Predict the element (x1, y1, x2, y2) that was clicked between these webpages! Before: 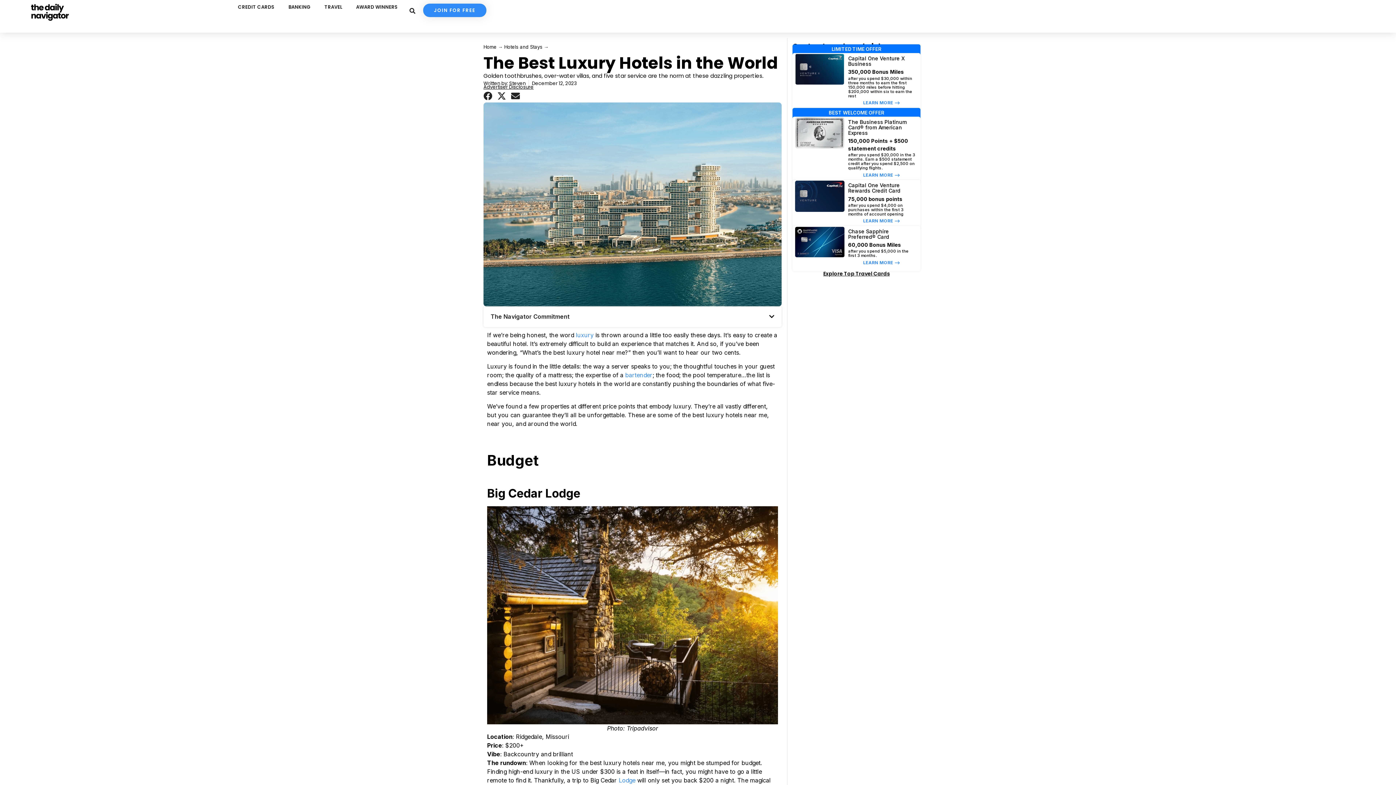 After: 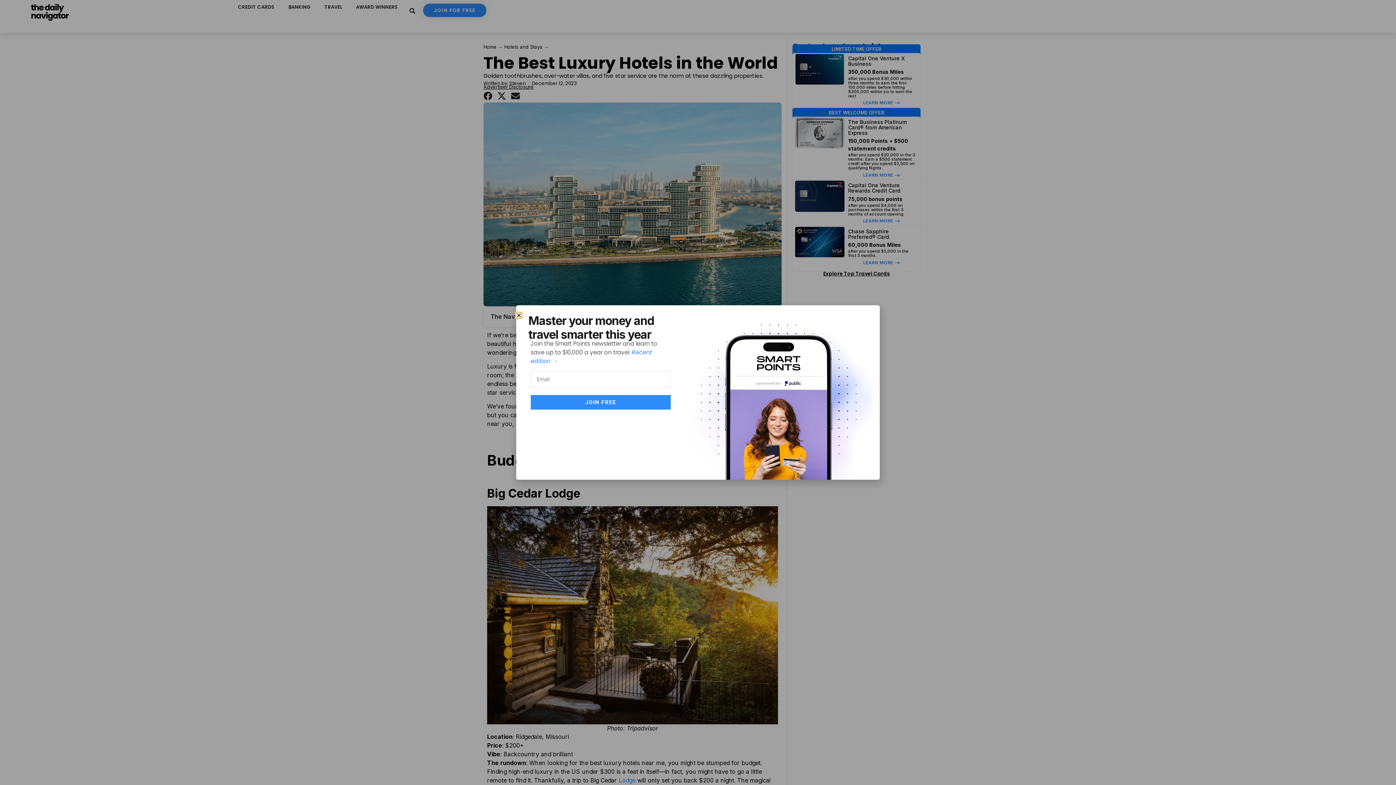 Action: label: JOIN FOR FREE bbox: (423, 3, 486, 17)